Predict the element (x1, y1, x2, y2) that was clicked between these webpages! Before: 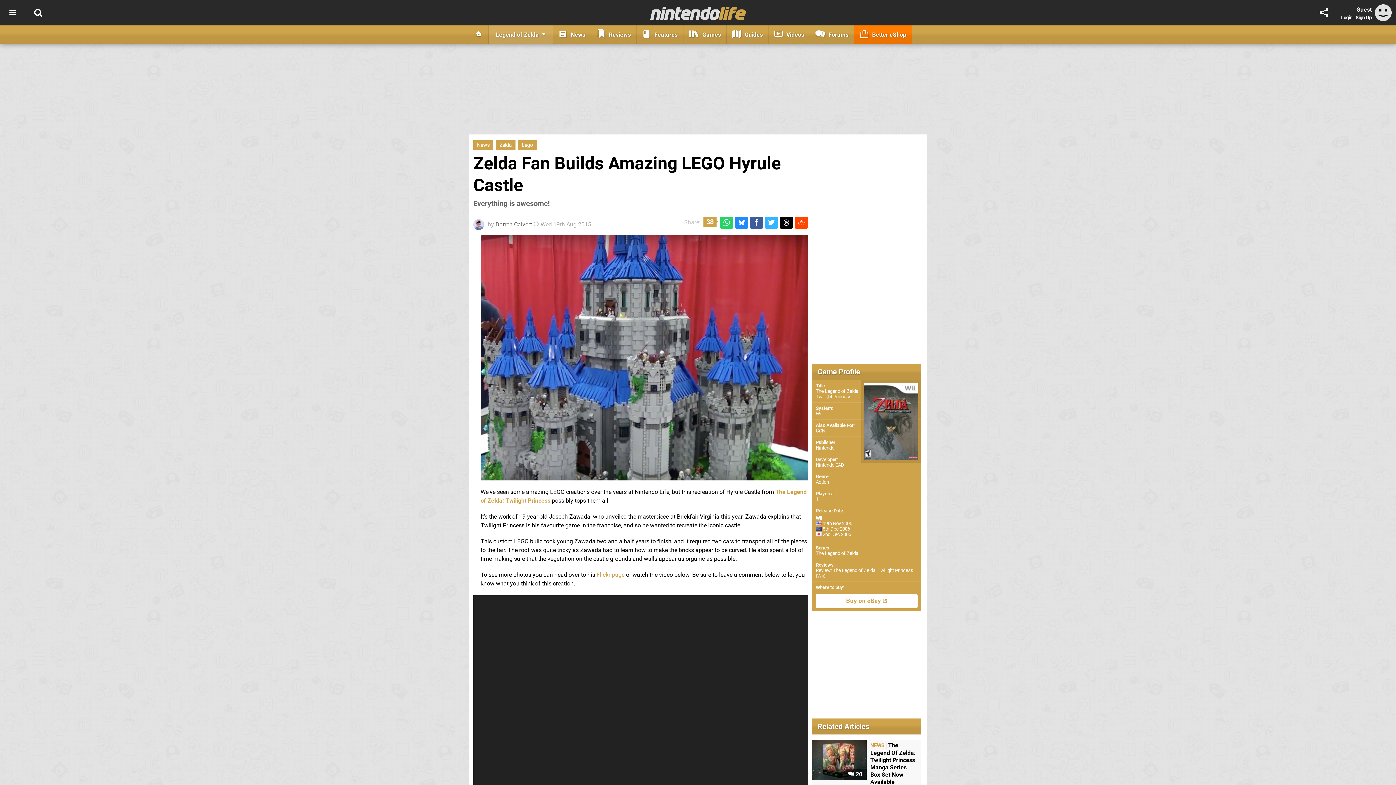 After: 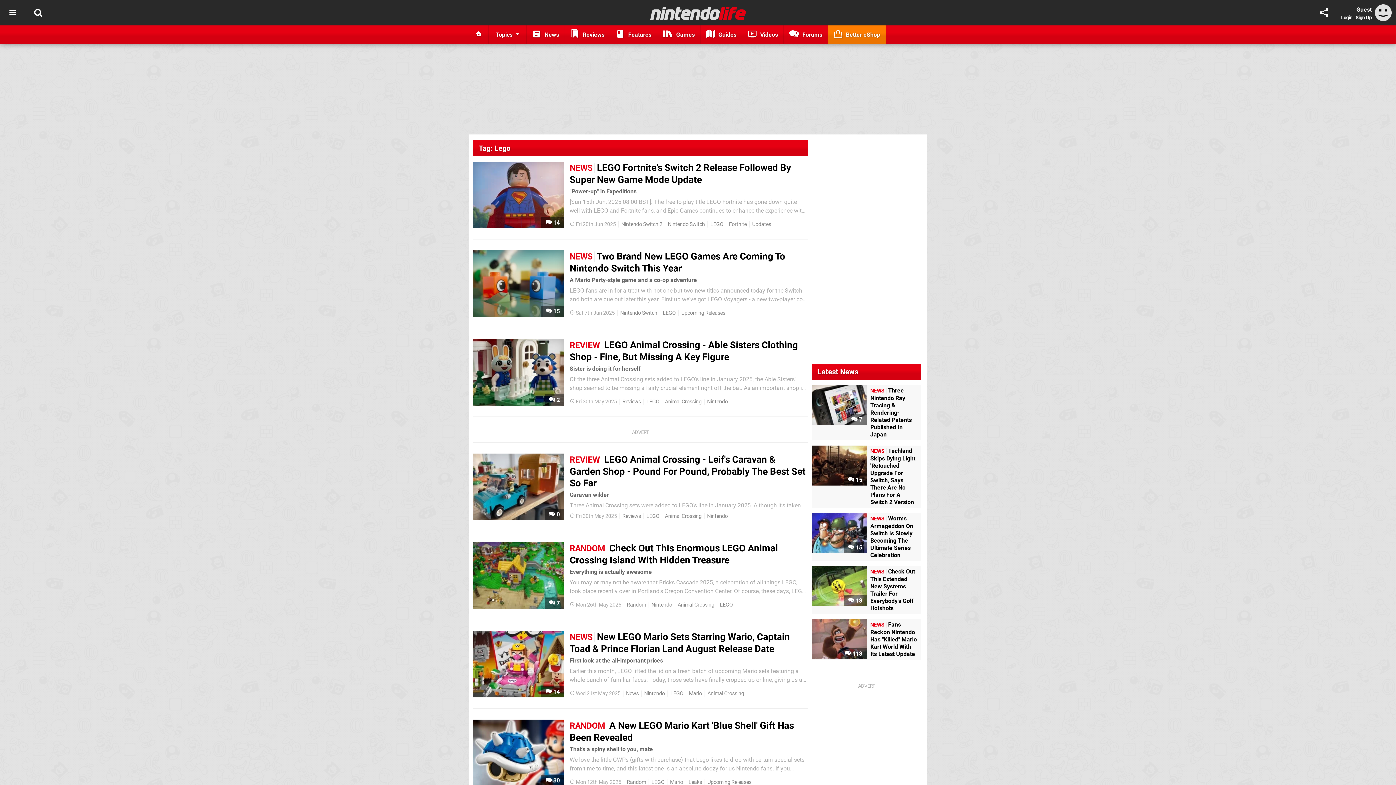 Action: bbox: (518, 140, 536, 150) label: Lego